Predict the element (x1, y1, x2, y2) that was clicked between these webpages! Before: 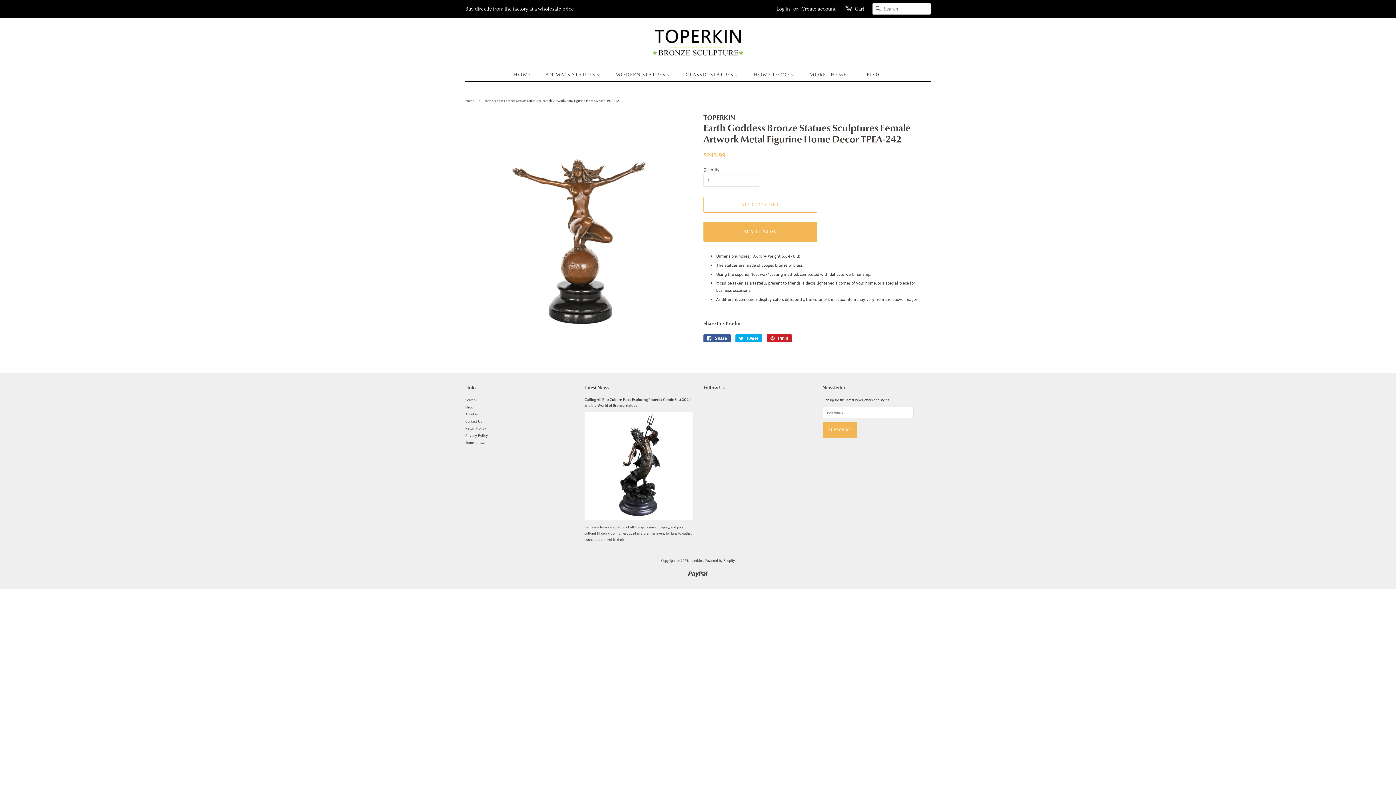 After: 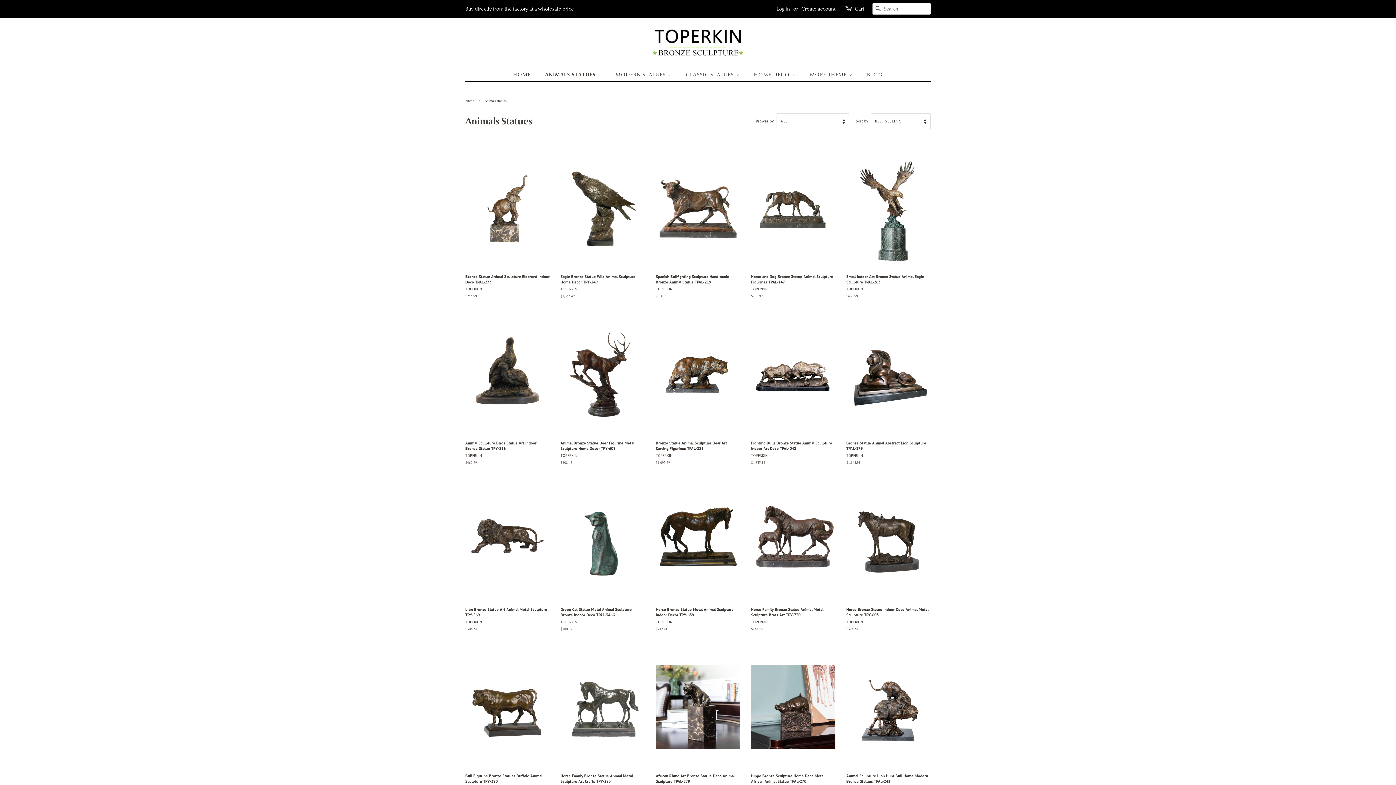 Action: label: ANIMALS STATUES  bbox: (540, 68, 608, 81)